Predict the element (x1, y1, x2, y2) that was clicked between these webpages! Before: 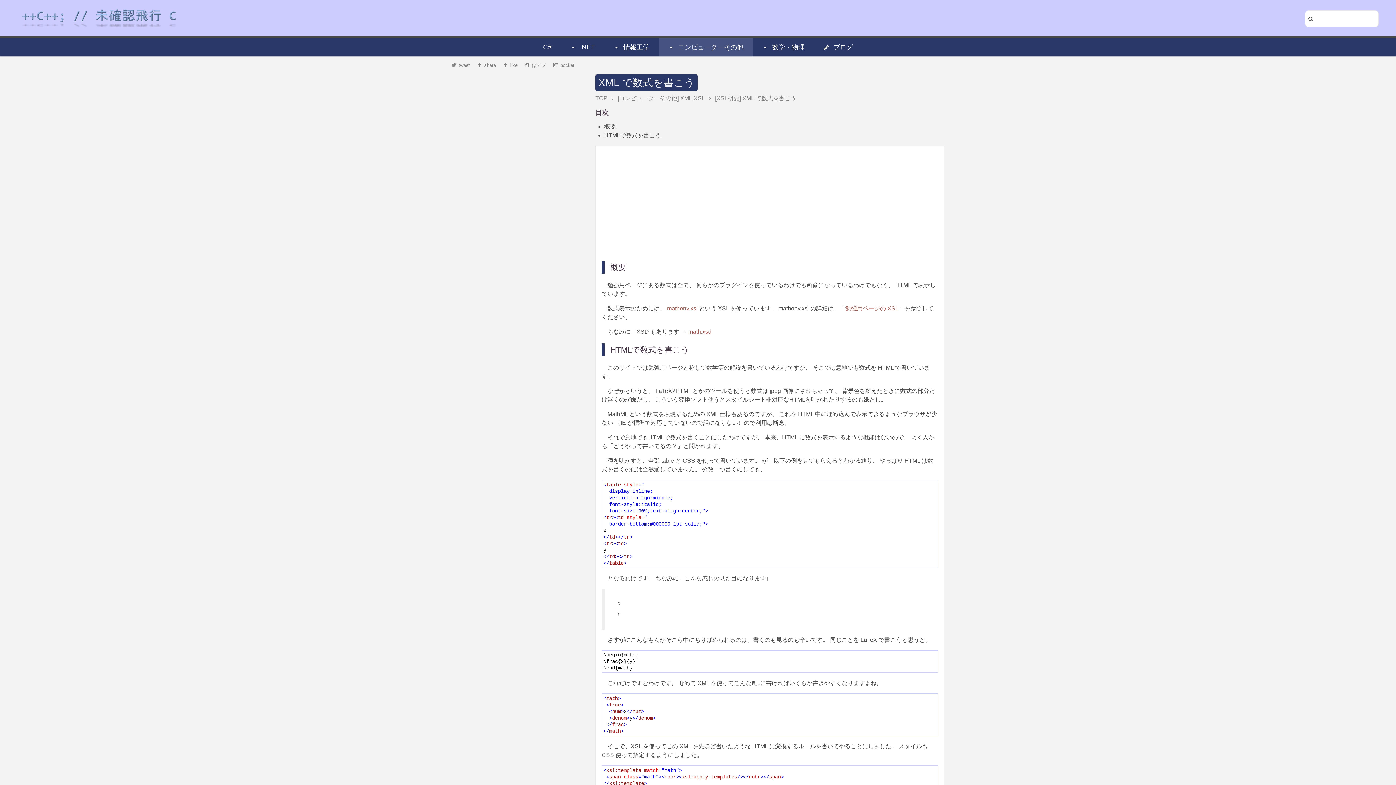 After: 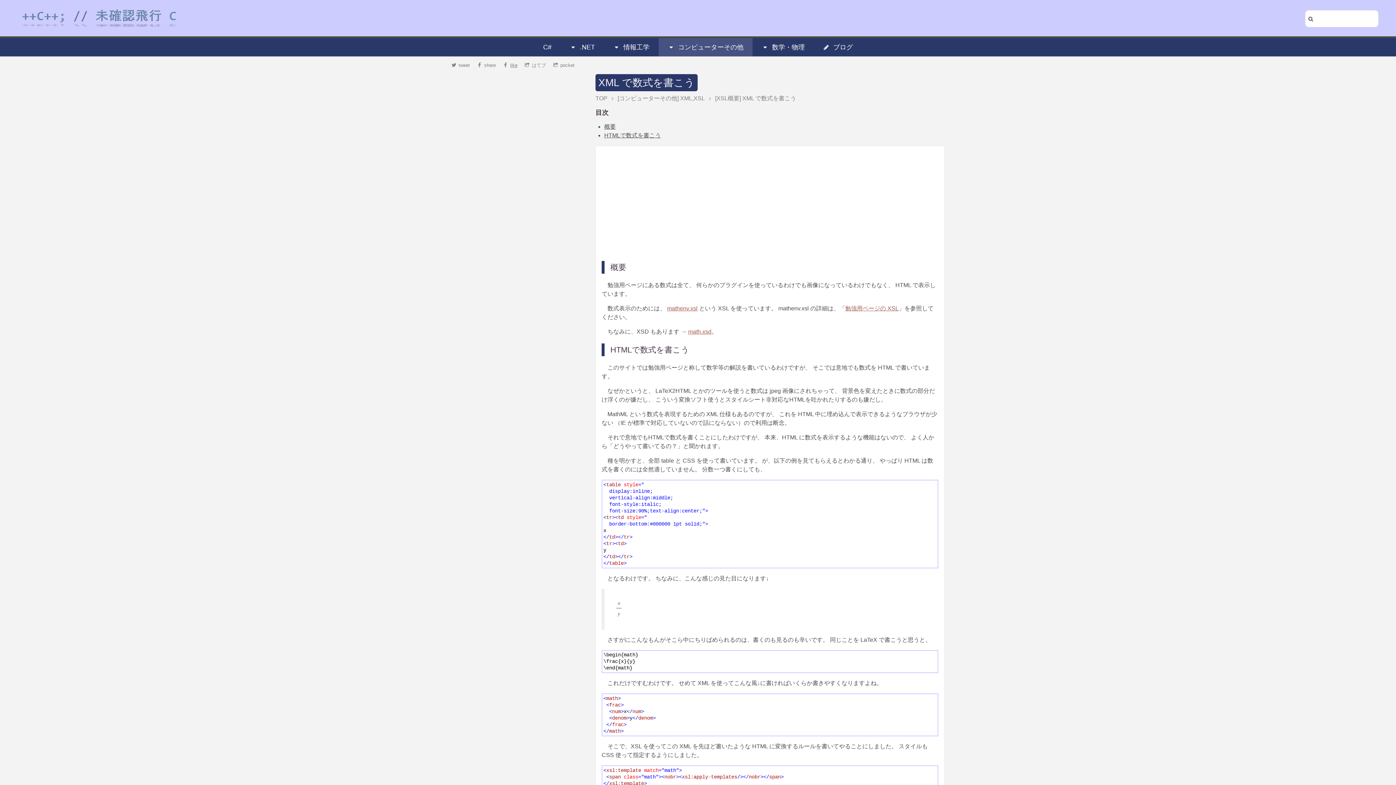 Action: bbox: (503, 62, 517, 68) label: like